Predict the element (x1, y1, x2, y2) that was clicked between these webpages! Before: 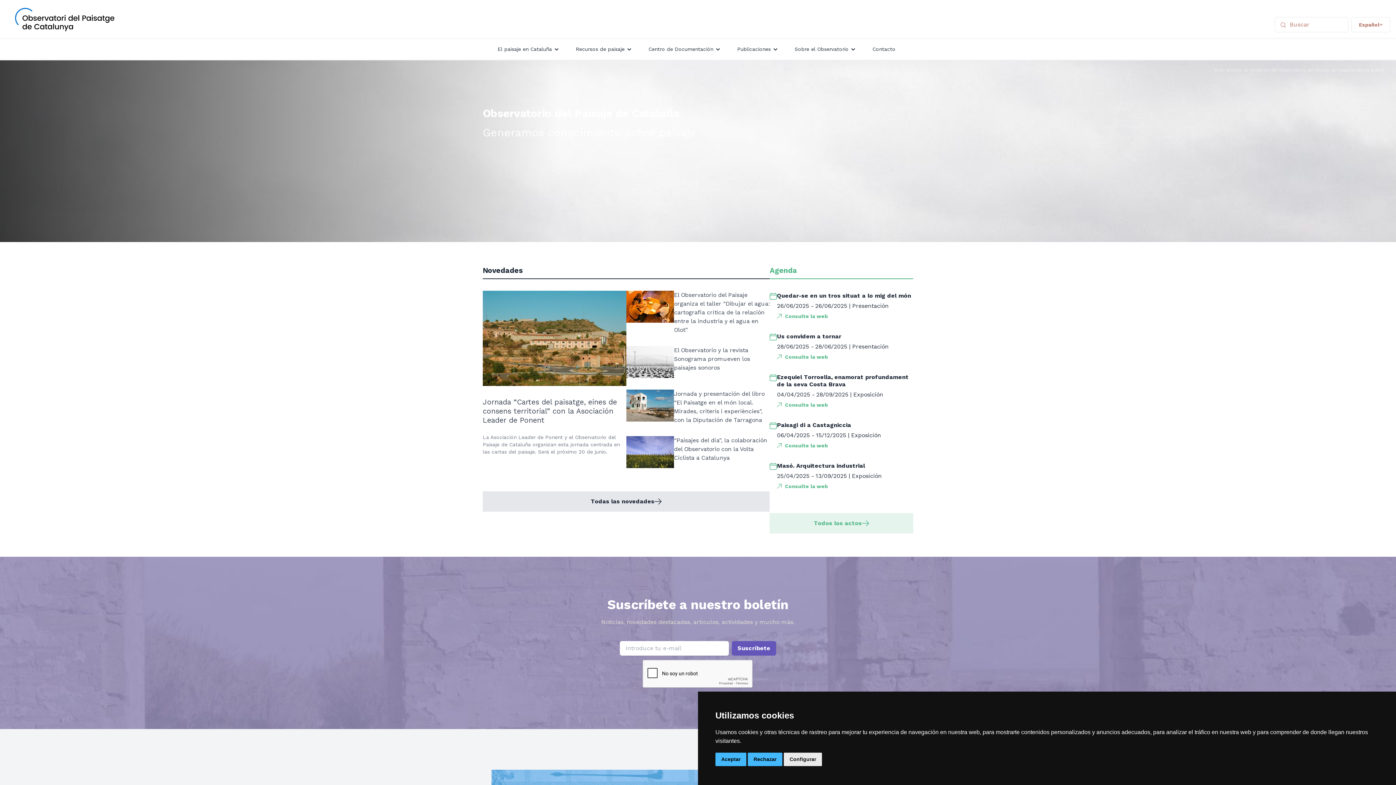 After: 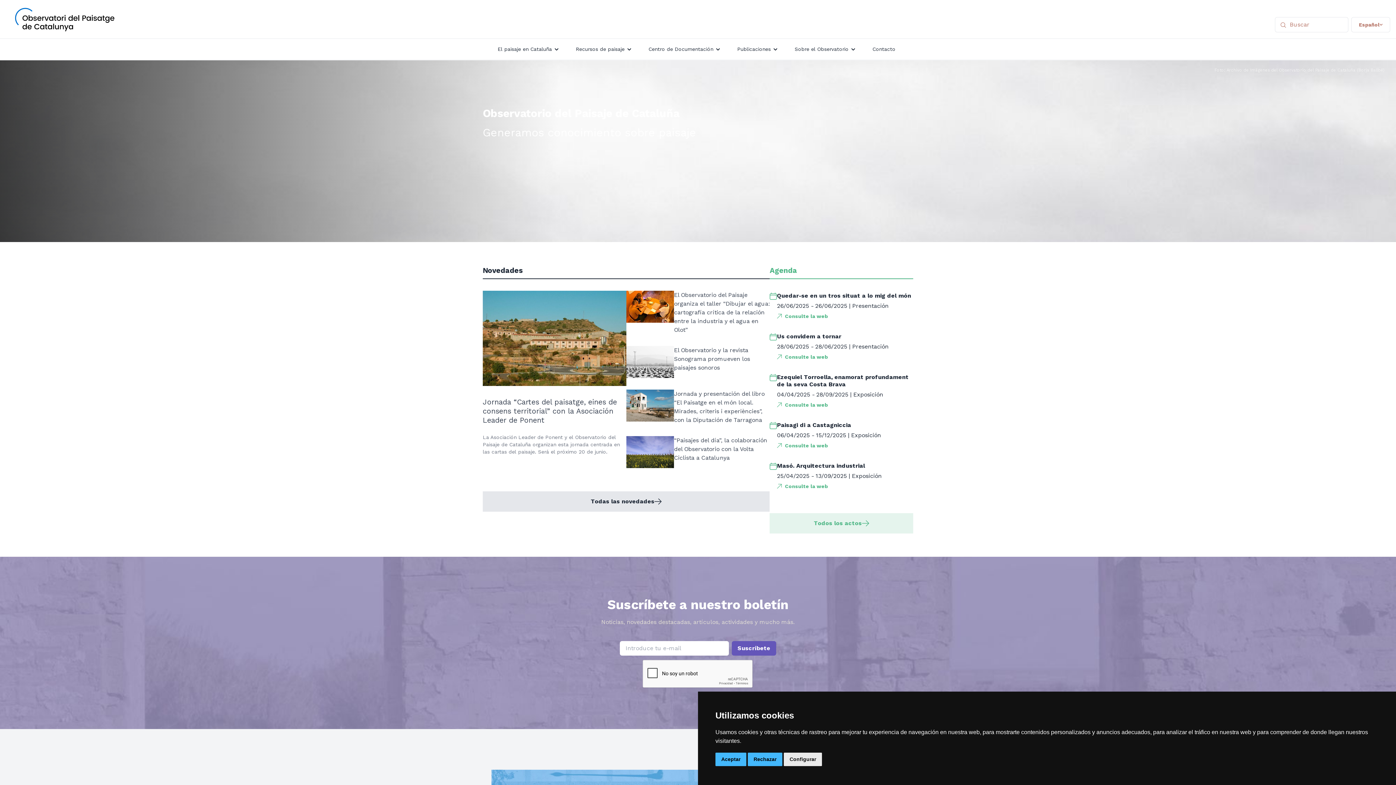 Action: bbox: (785, 401, 828, 408) label: Consulte la web